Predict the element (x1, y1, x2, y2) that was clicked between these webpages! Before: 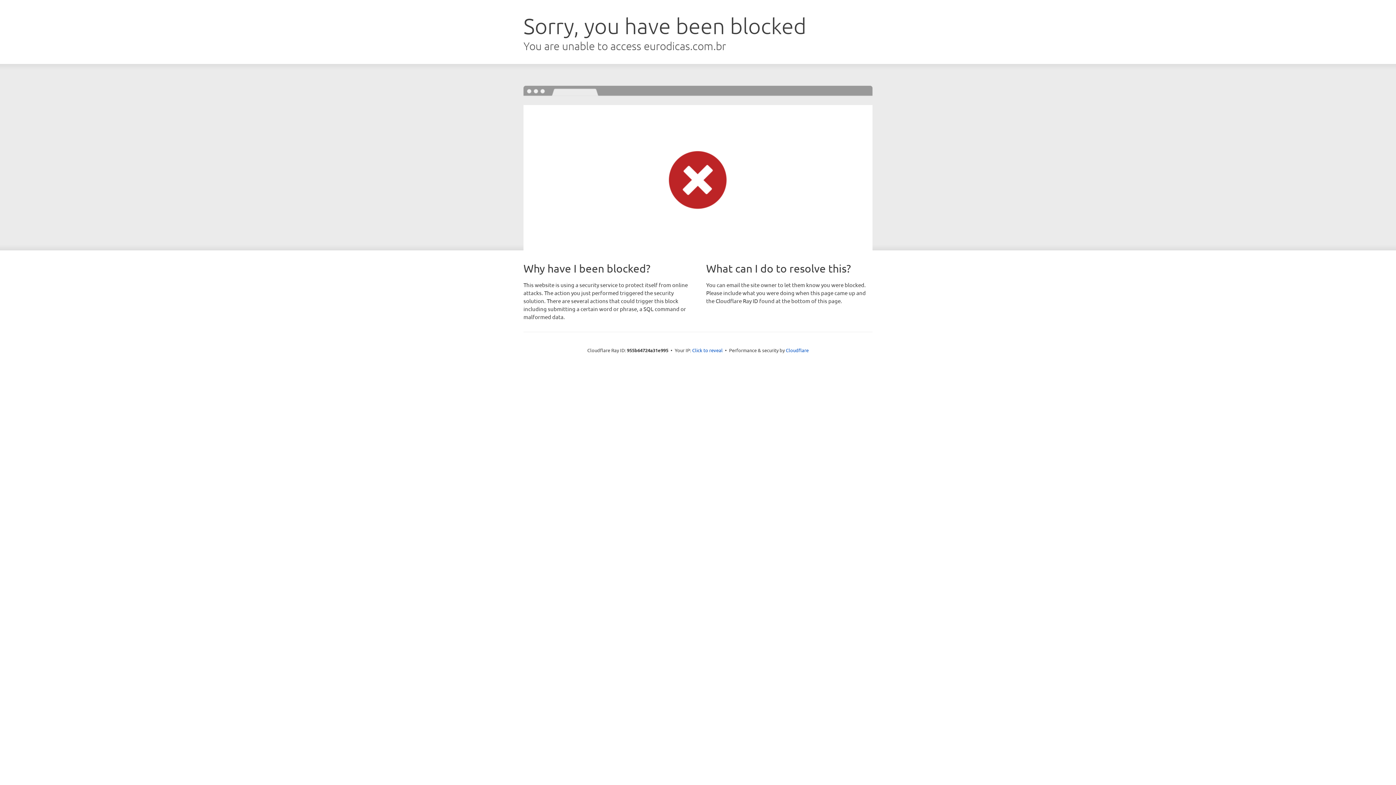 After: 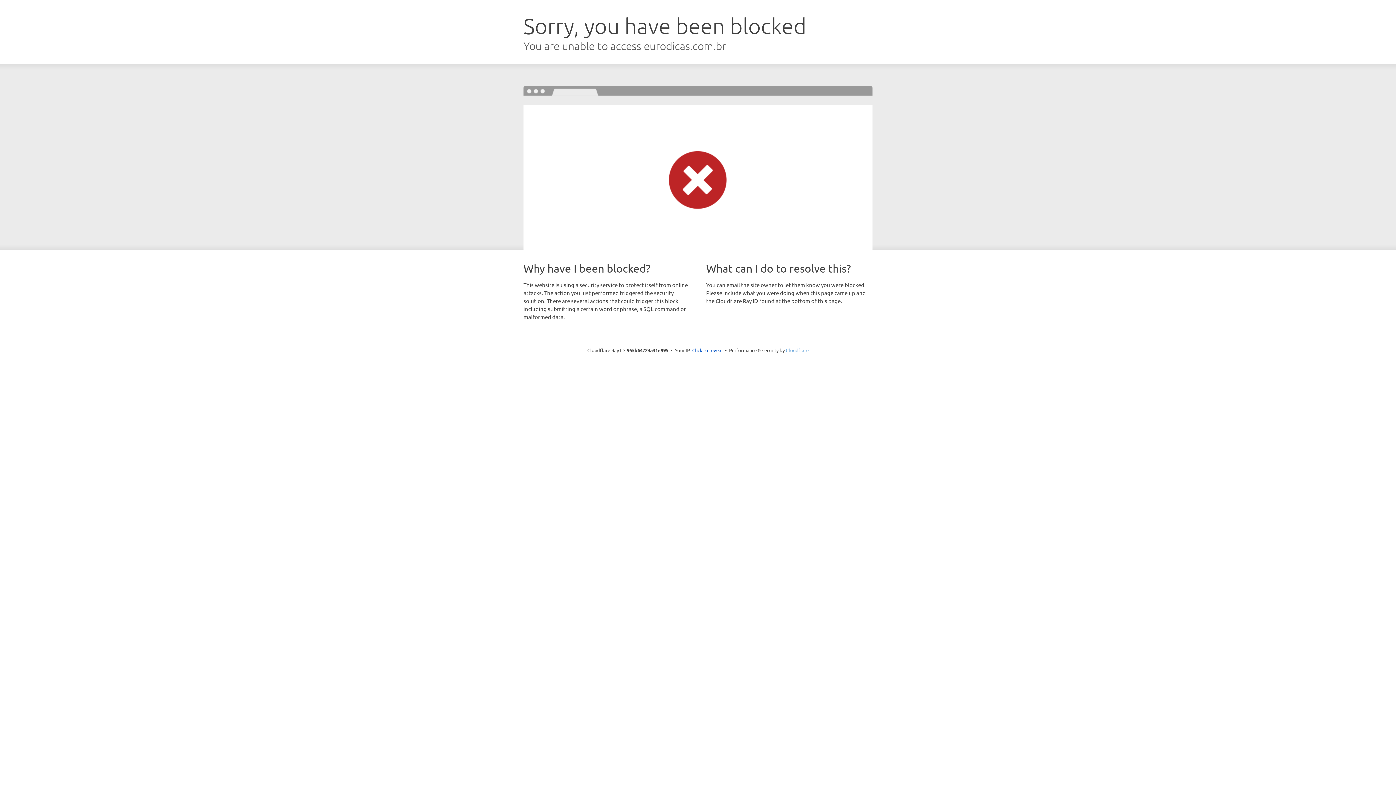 Action: label: Cloudflare bbox: (786, 347, 808, 353)